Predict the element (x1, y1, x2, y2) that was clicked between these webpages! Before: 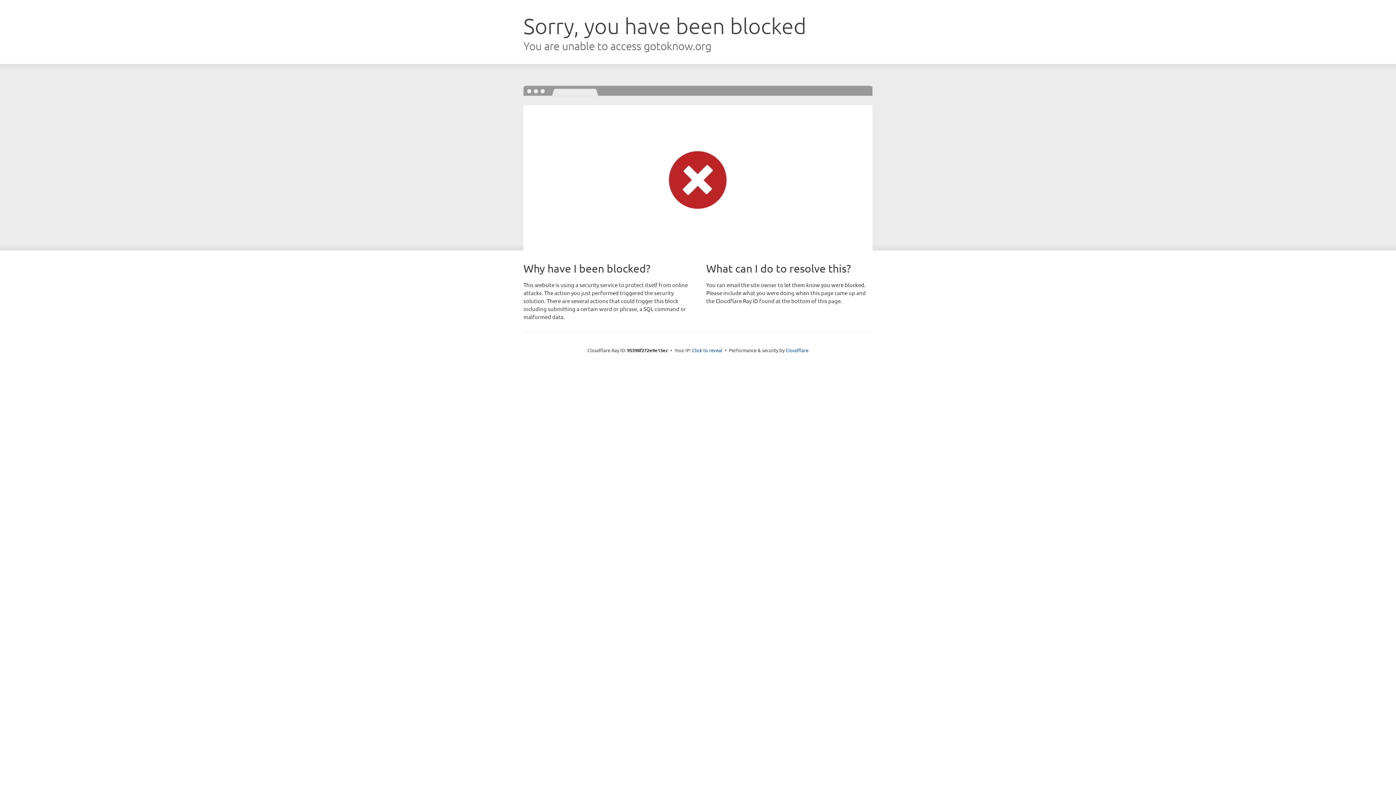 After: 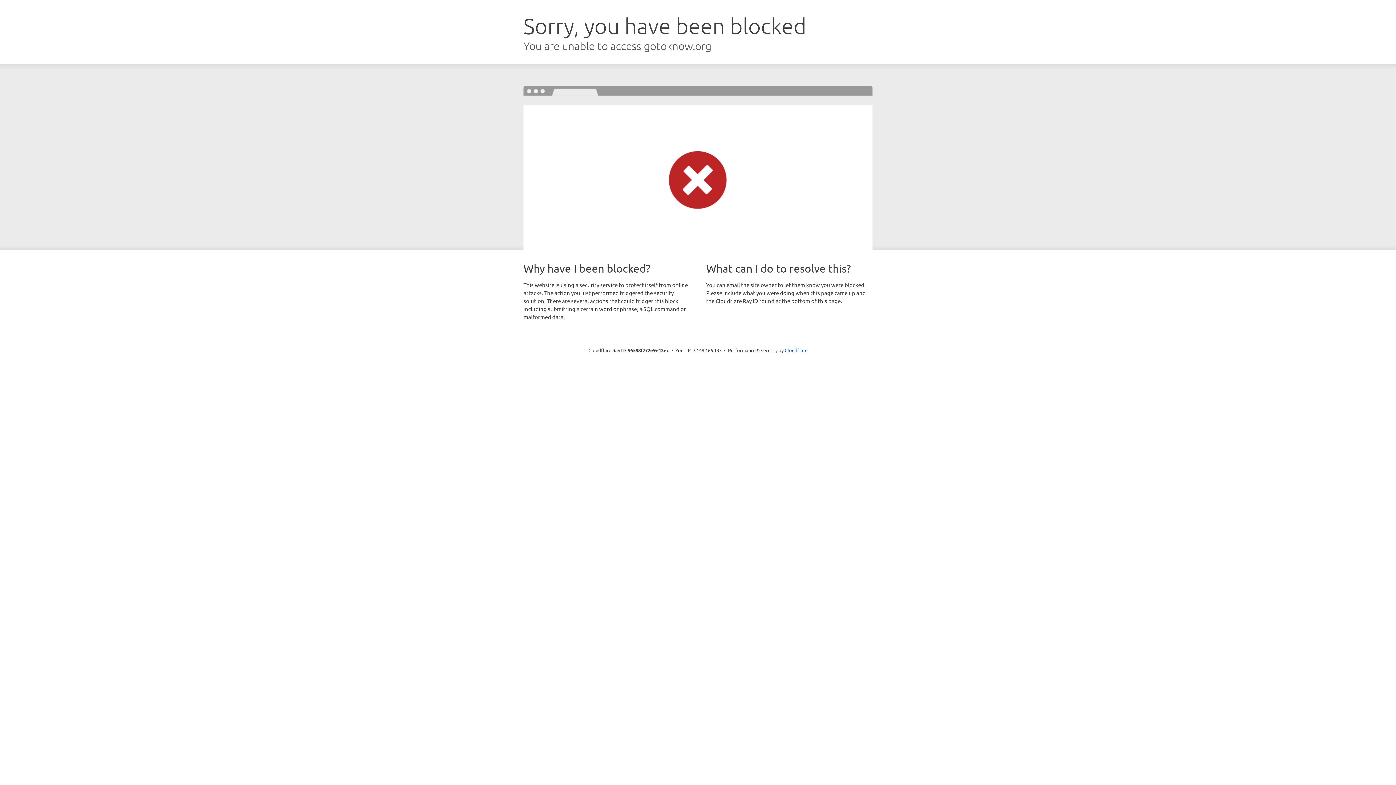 Action: label: Click to reveal bbox: (692, 346, 722, 353)